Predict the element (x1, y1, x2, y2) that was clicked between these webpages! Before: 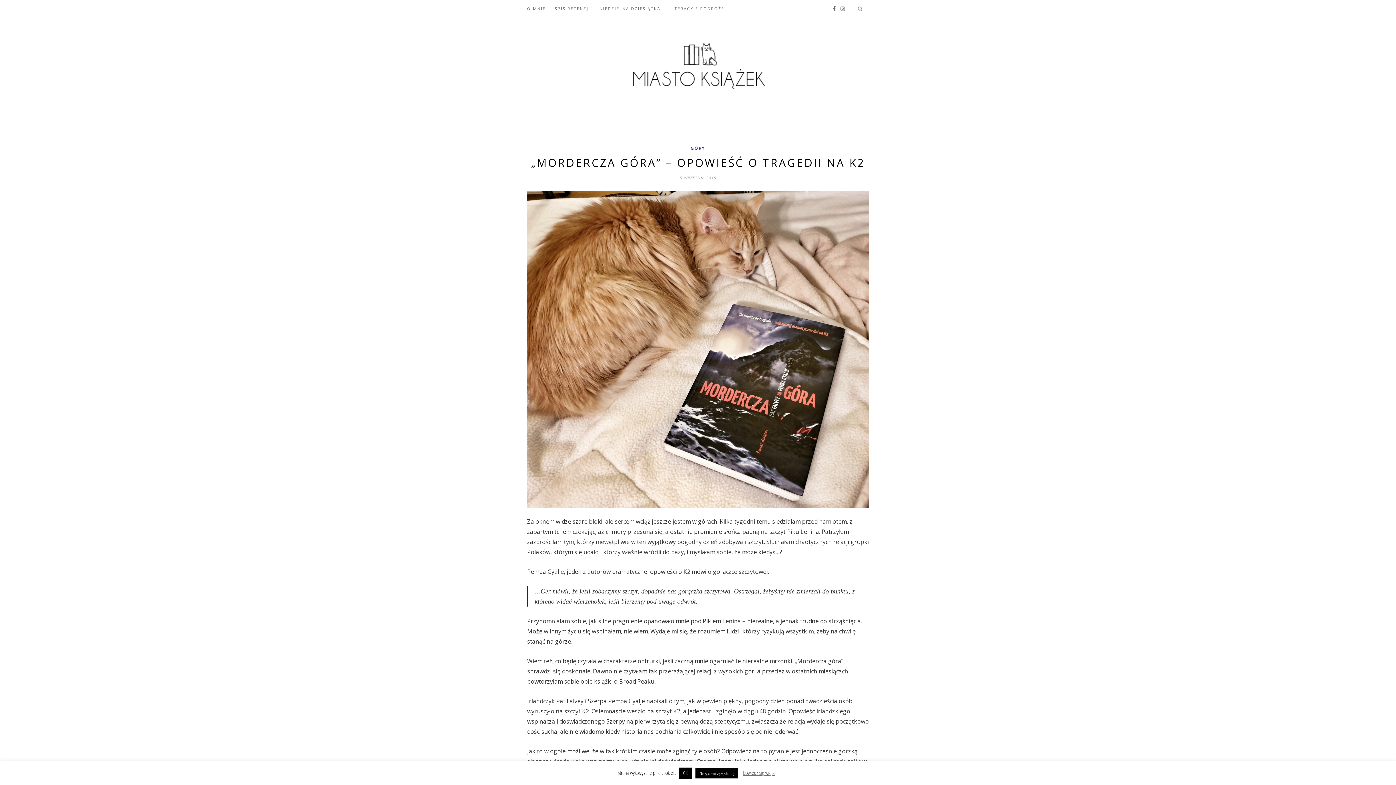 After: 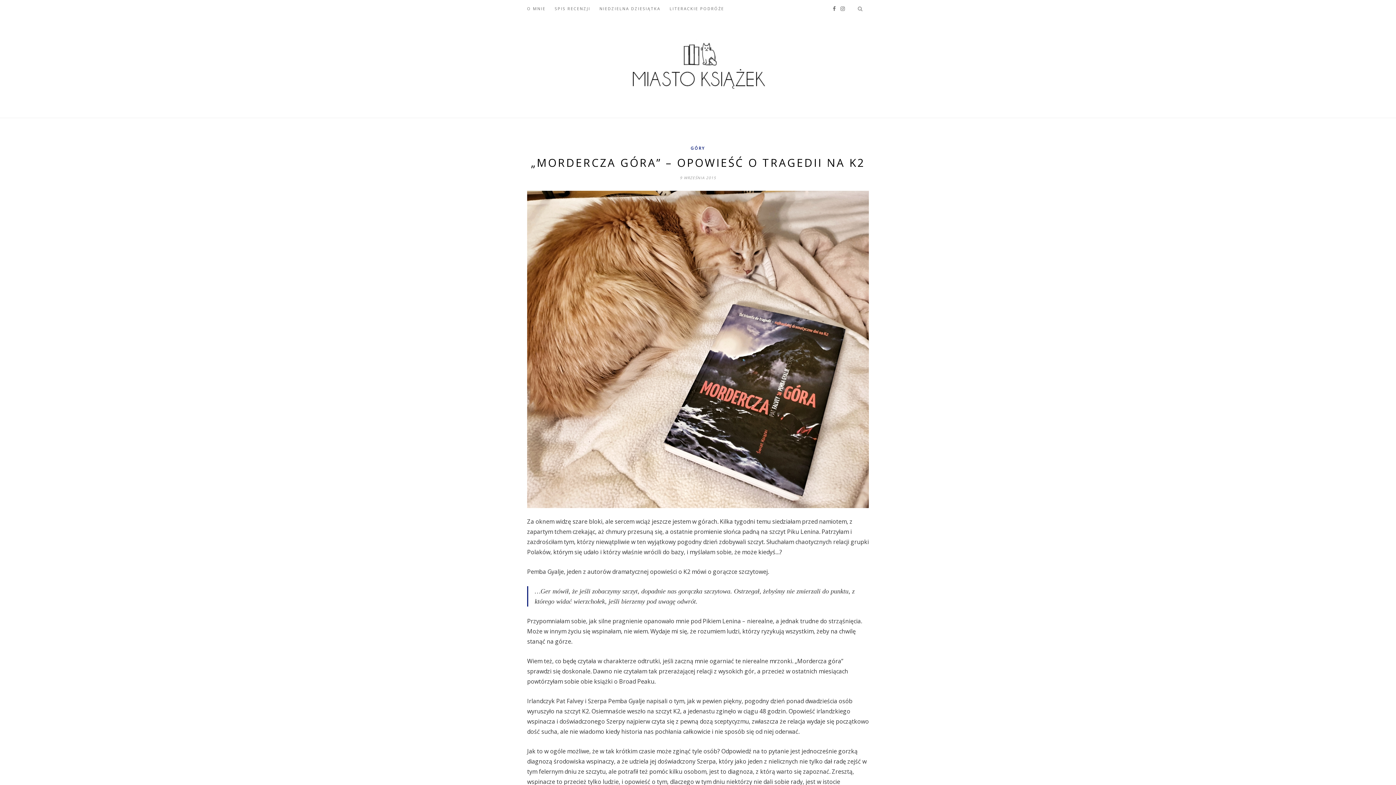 Action: bbox: (695, 768, 738, 778) label: Nie zgadzam się, wychodzę